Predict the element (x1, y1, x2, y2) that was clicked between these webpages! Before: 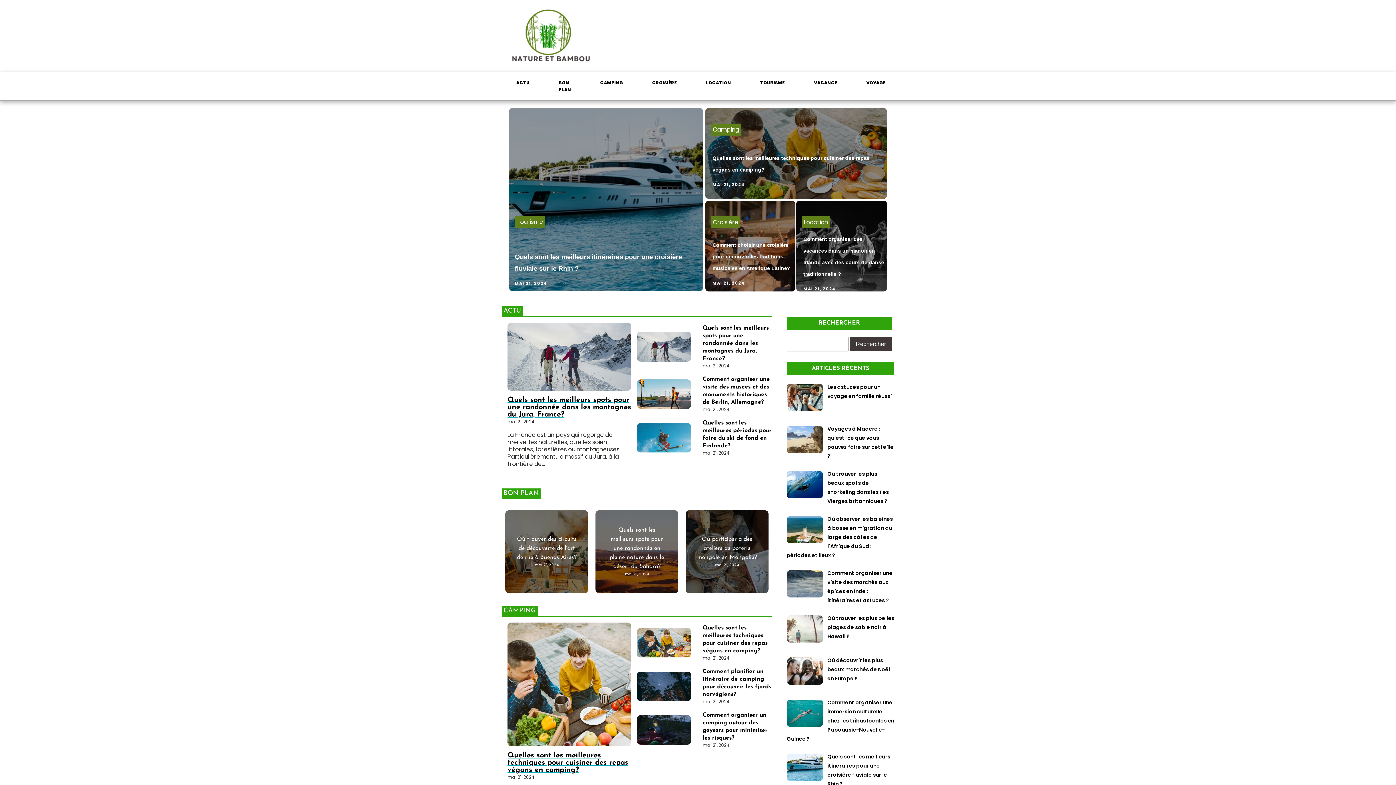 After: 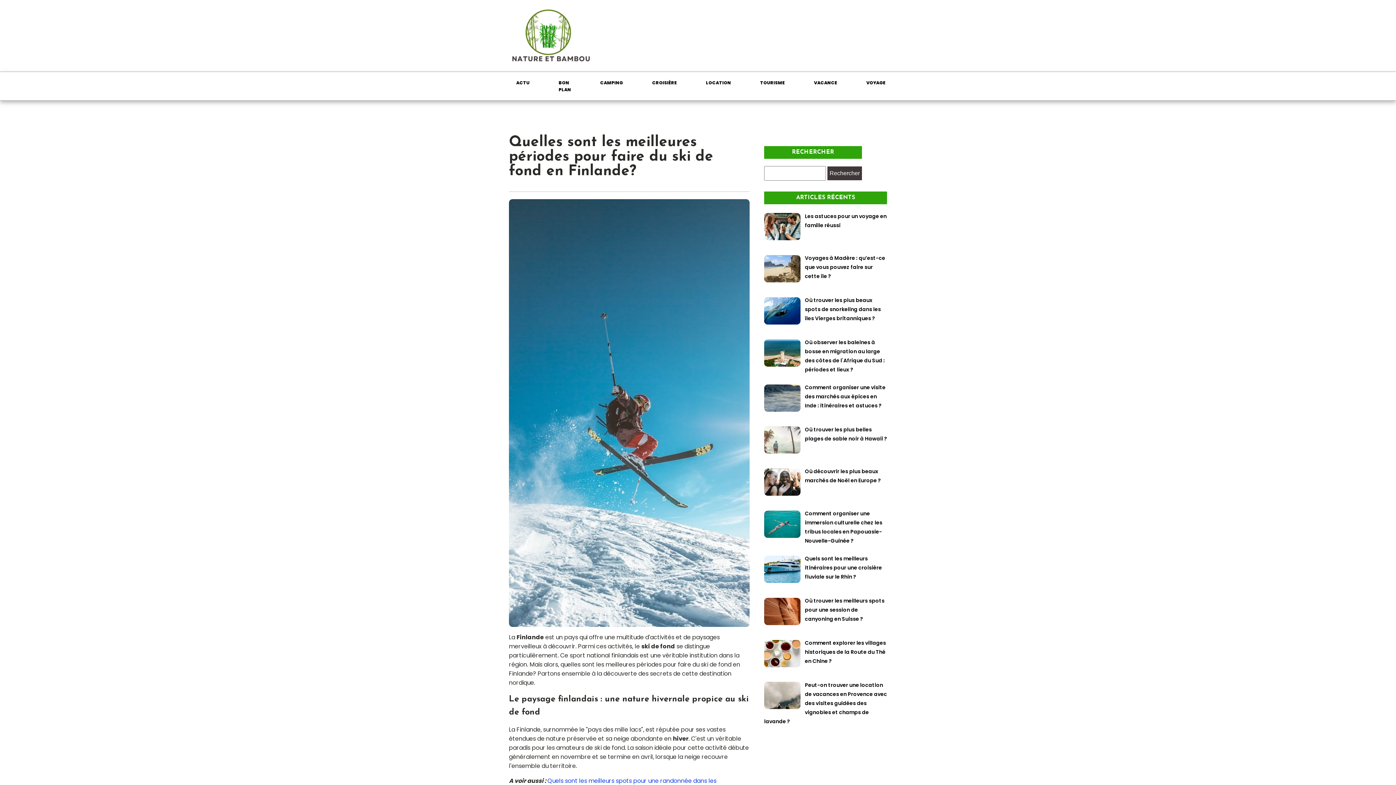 Action: bbox: (637, 423, 691, 452)